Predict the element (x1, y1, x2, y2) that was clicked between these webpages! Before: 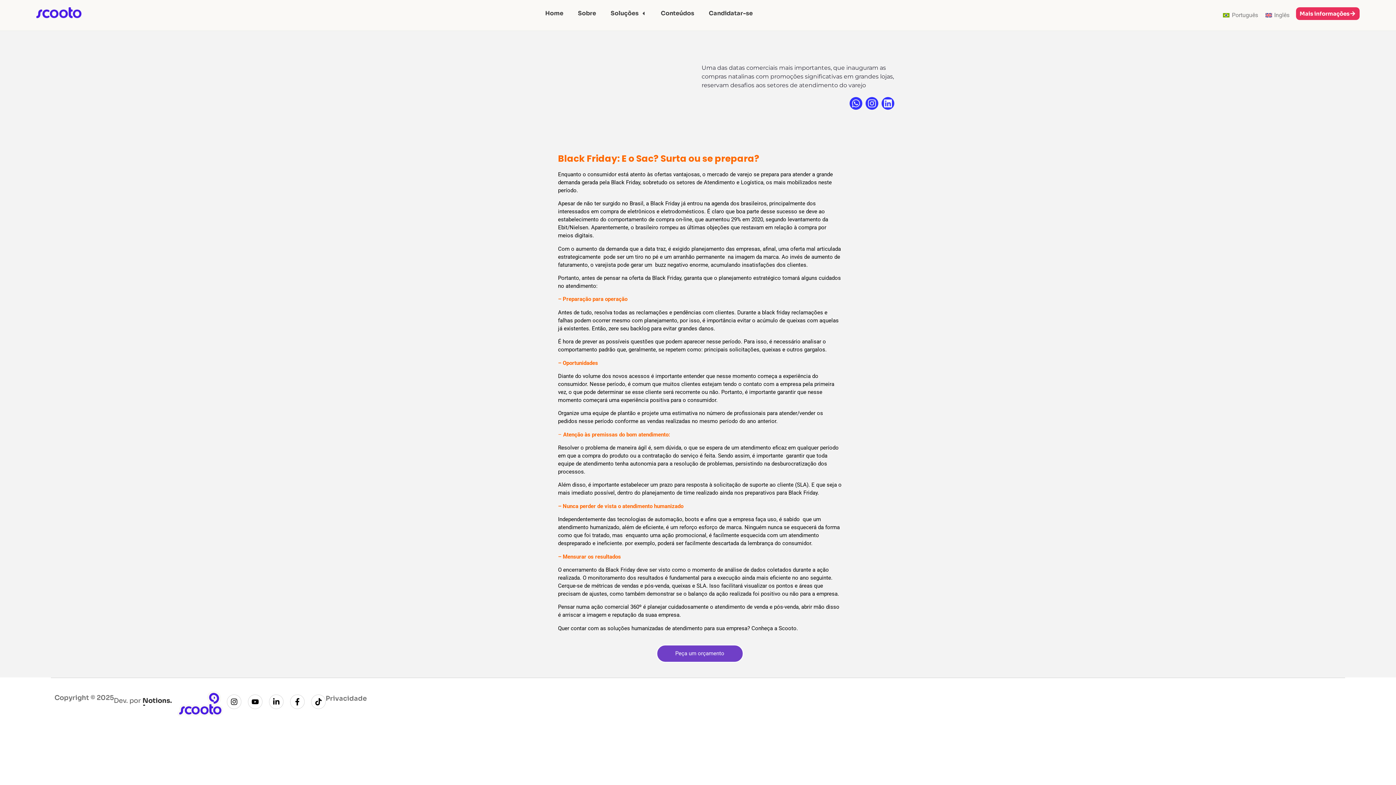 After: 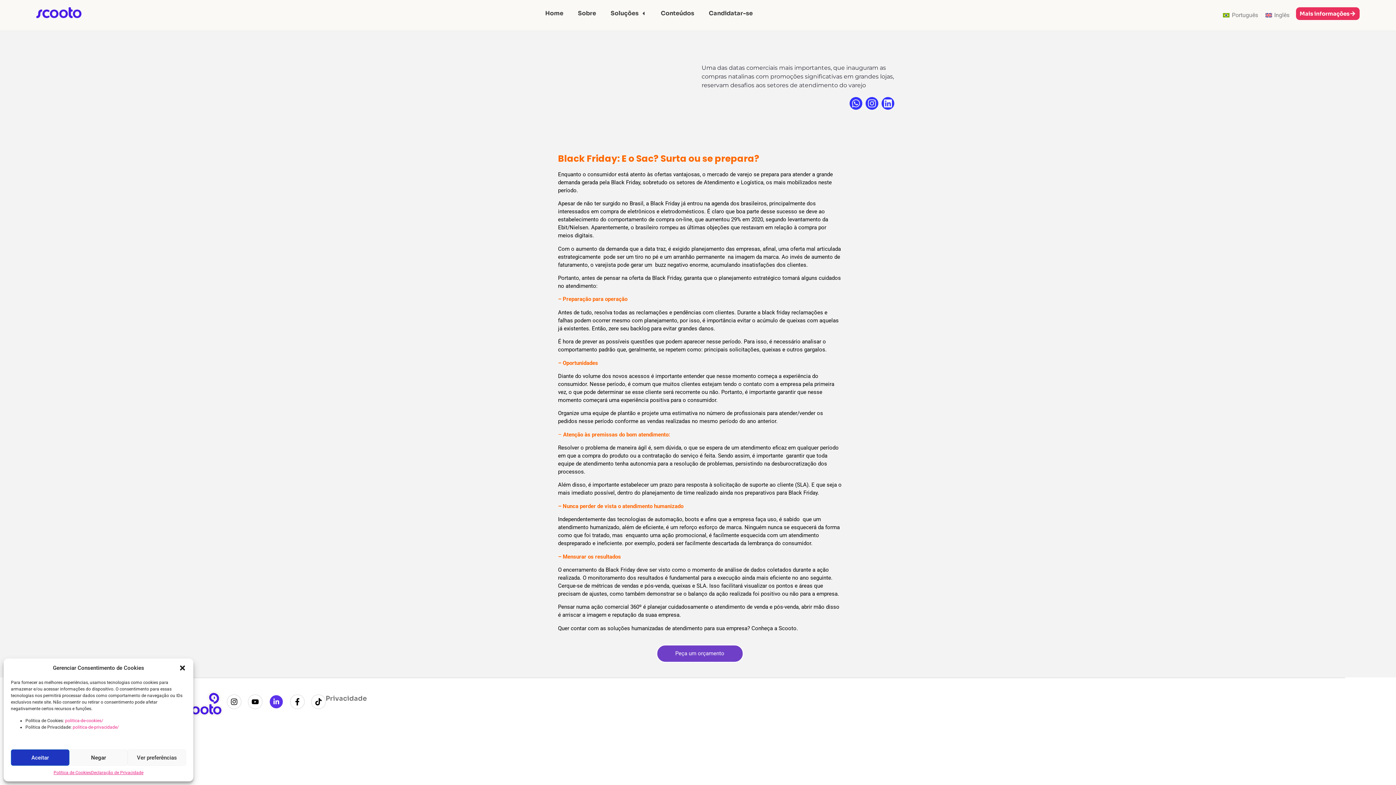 Action: bbox: (269, 694, 283, 709) label: Linkedin-in